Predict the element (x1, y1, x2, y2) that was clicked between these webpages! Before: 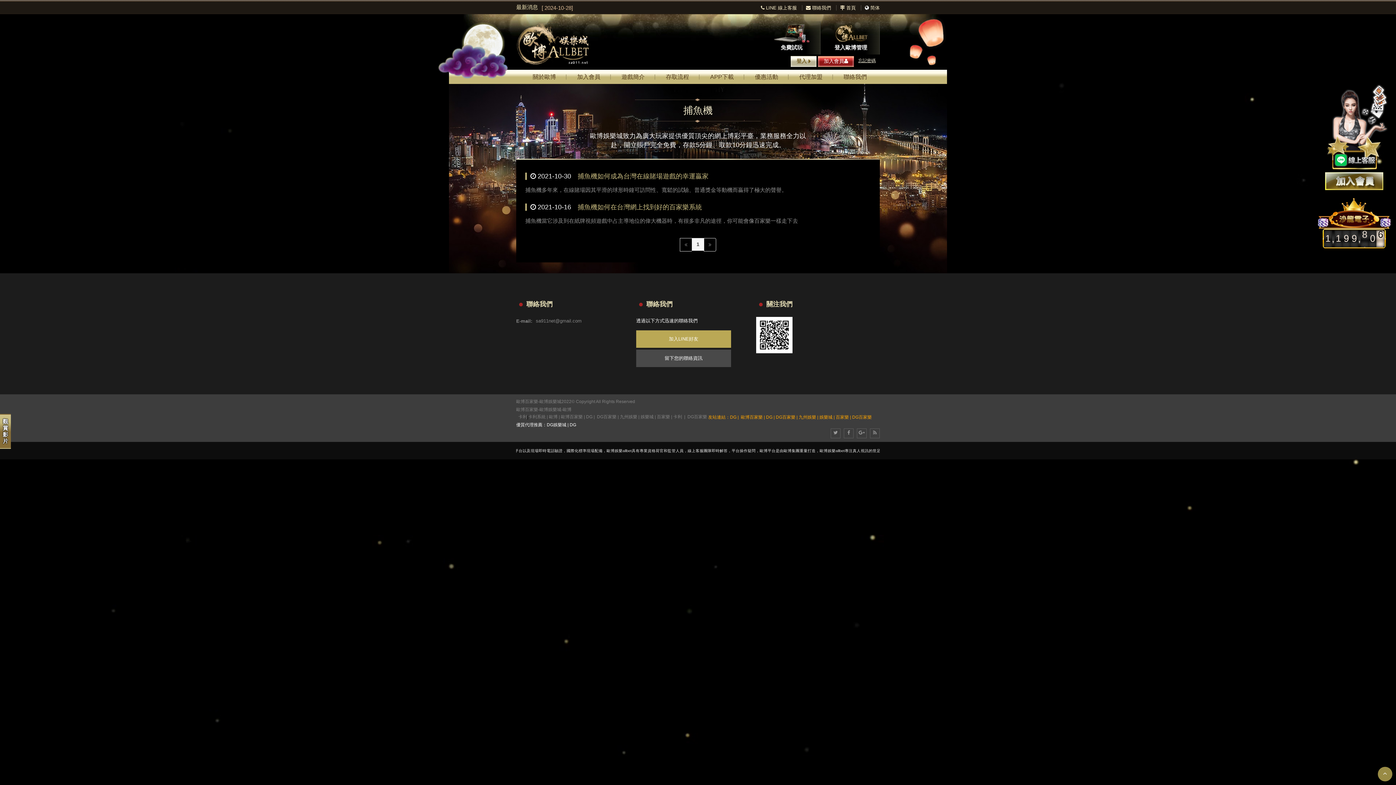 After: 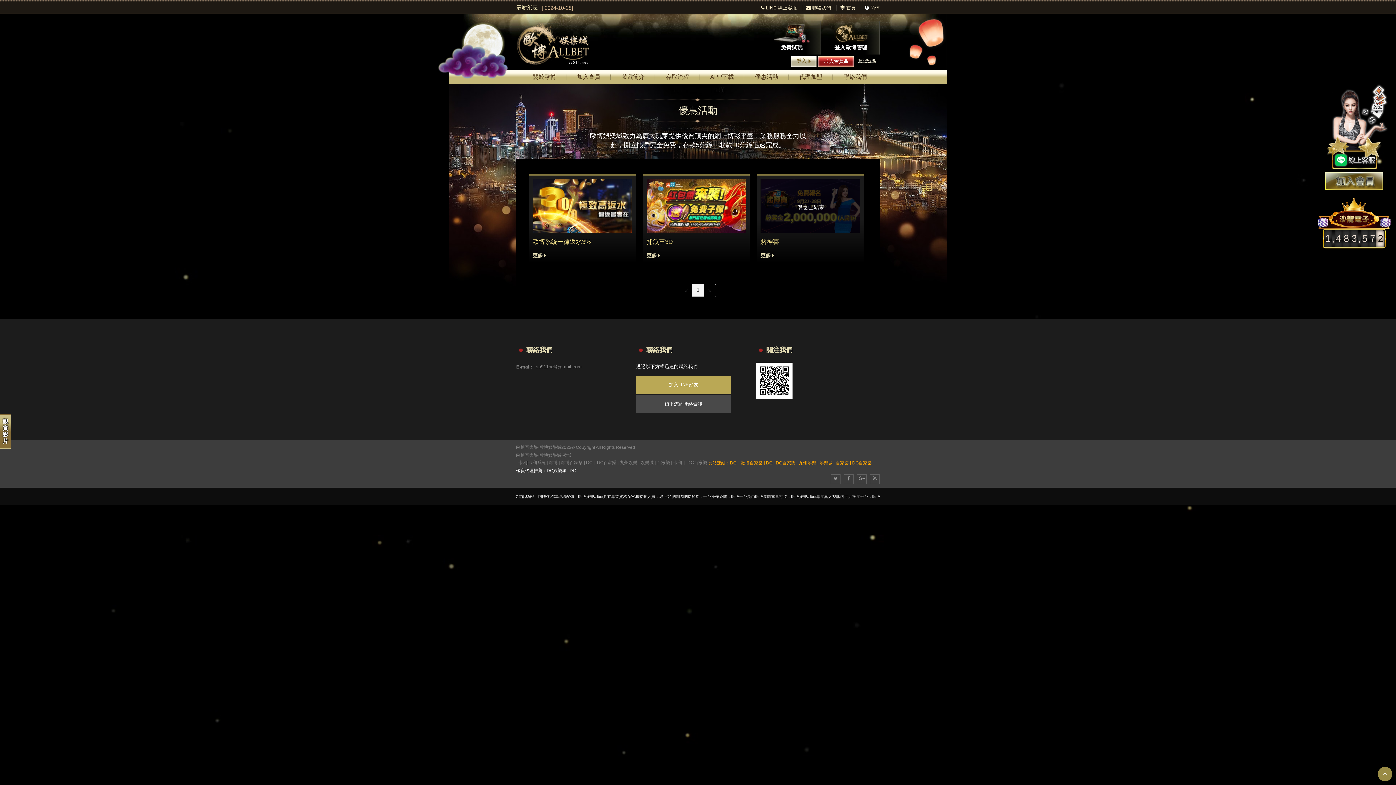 Action: bbox: (747, 69, 786, 84) label: 優惠活動